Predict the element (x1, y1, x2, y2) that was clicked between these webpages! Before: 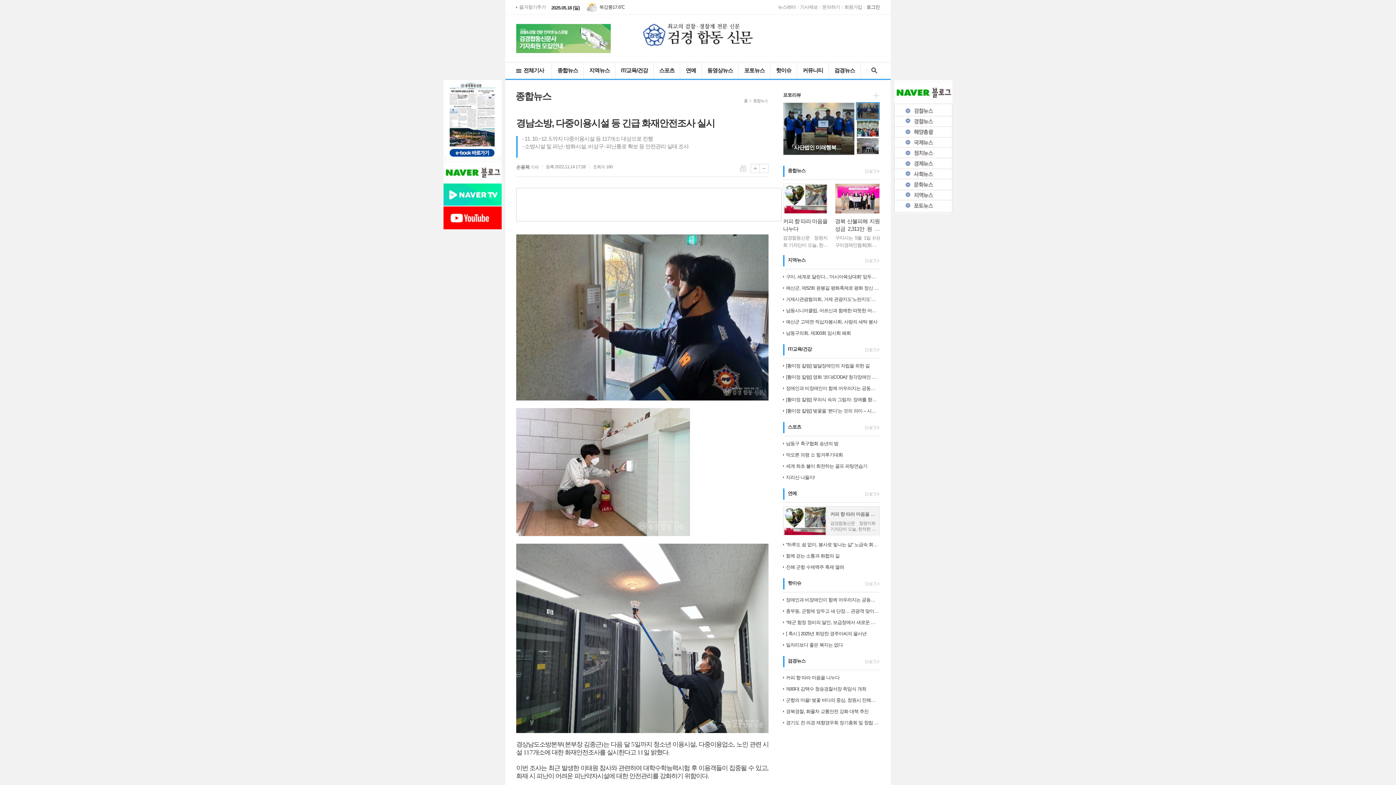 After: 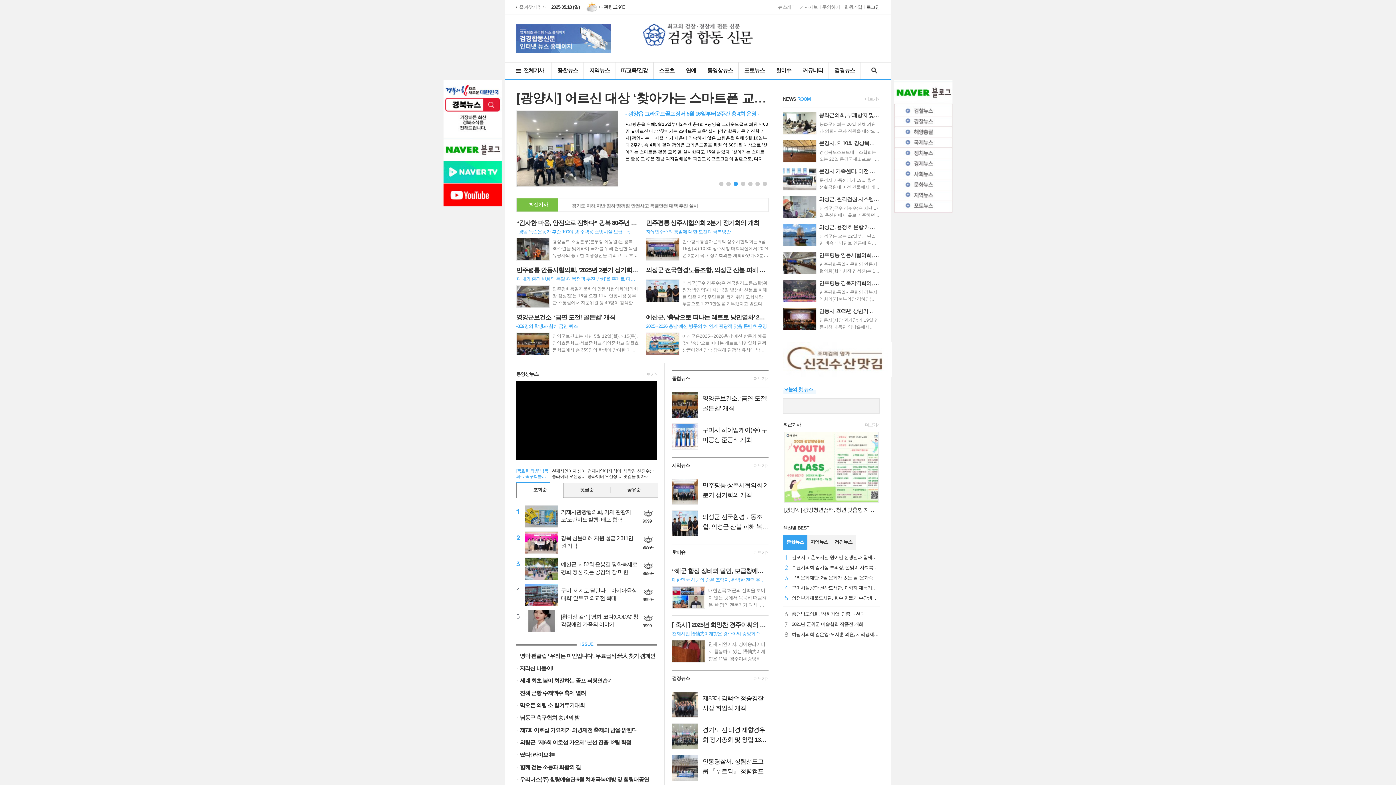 Action: bbox: (894, 181, 952, 186)